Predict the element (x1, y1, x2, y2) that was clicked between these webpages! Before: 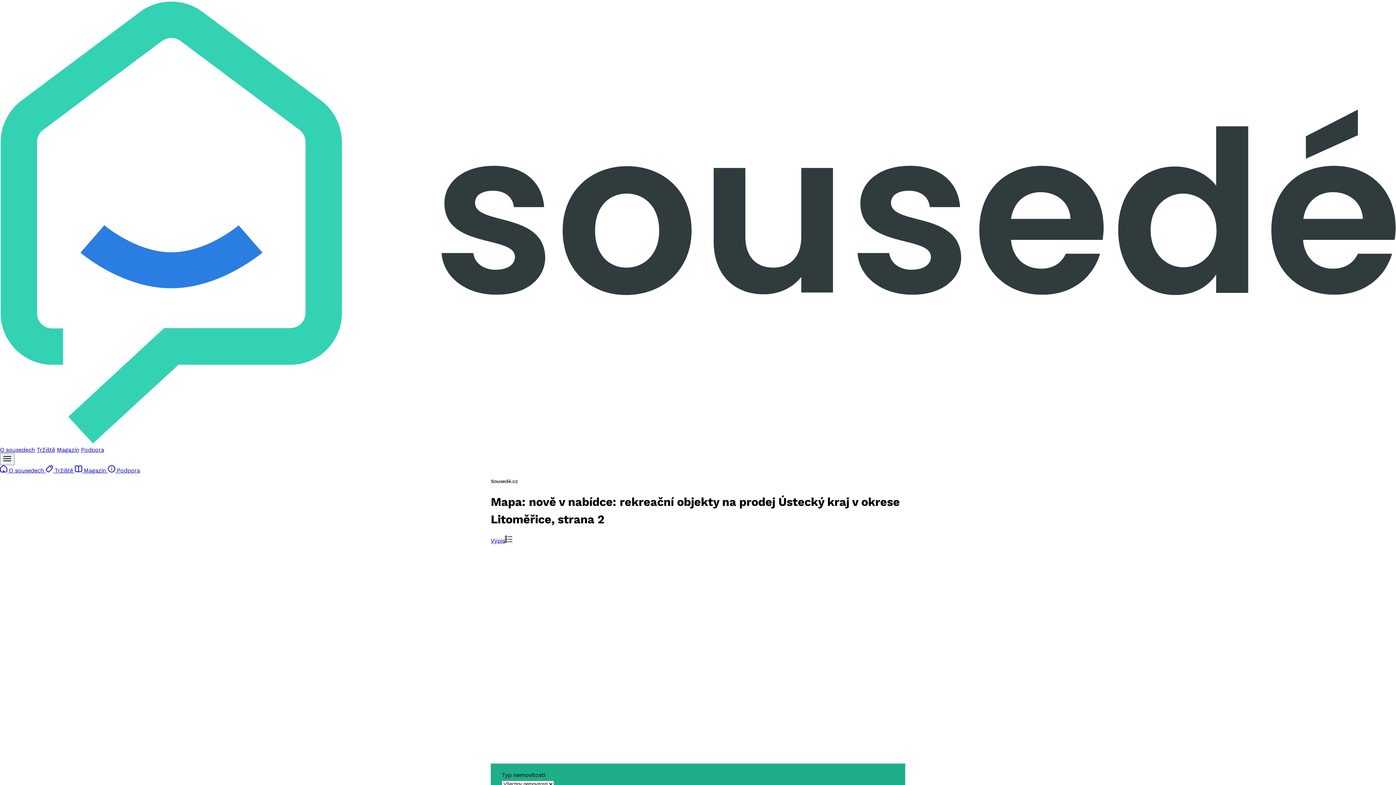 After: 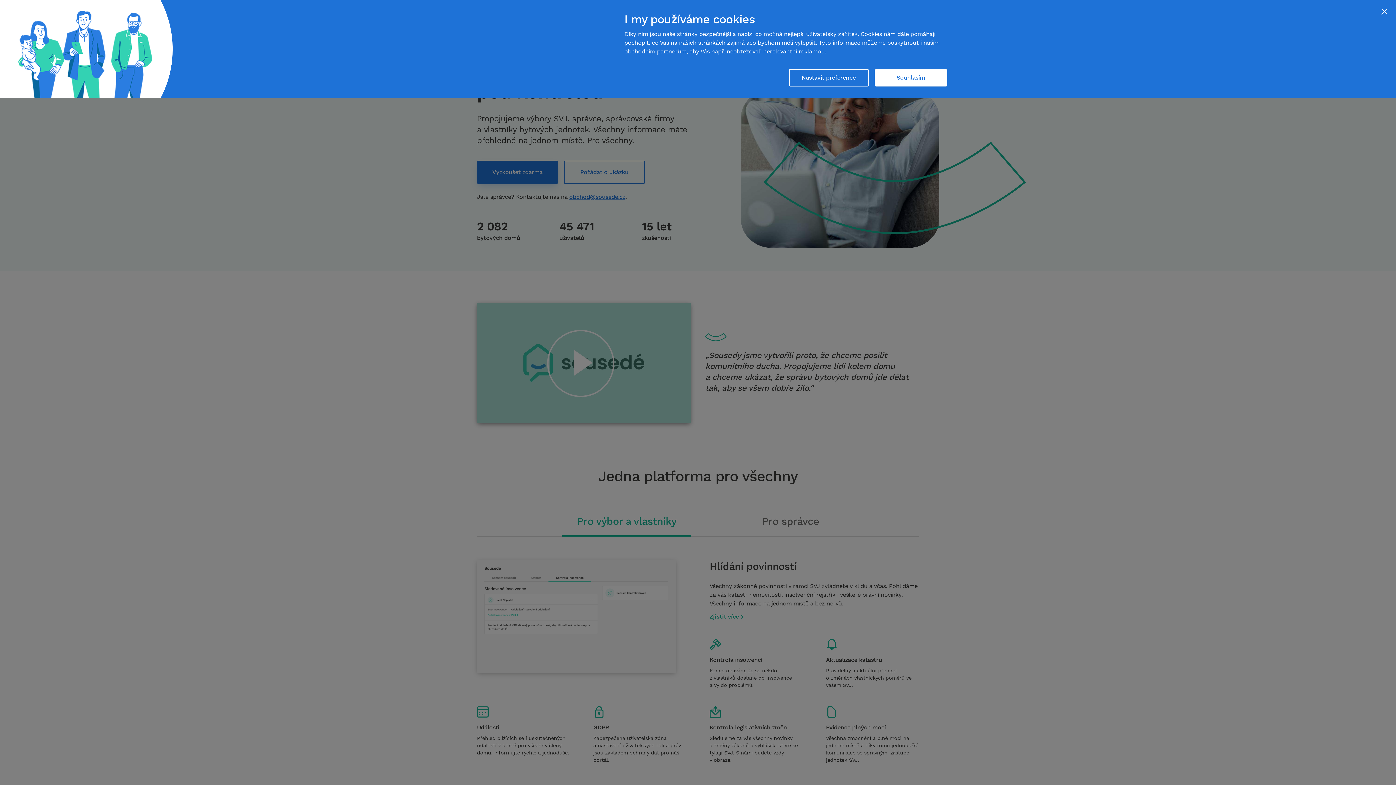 Action: bbox: (0, 439, 1396, 446)